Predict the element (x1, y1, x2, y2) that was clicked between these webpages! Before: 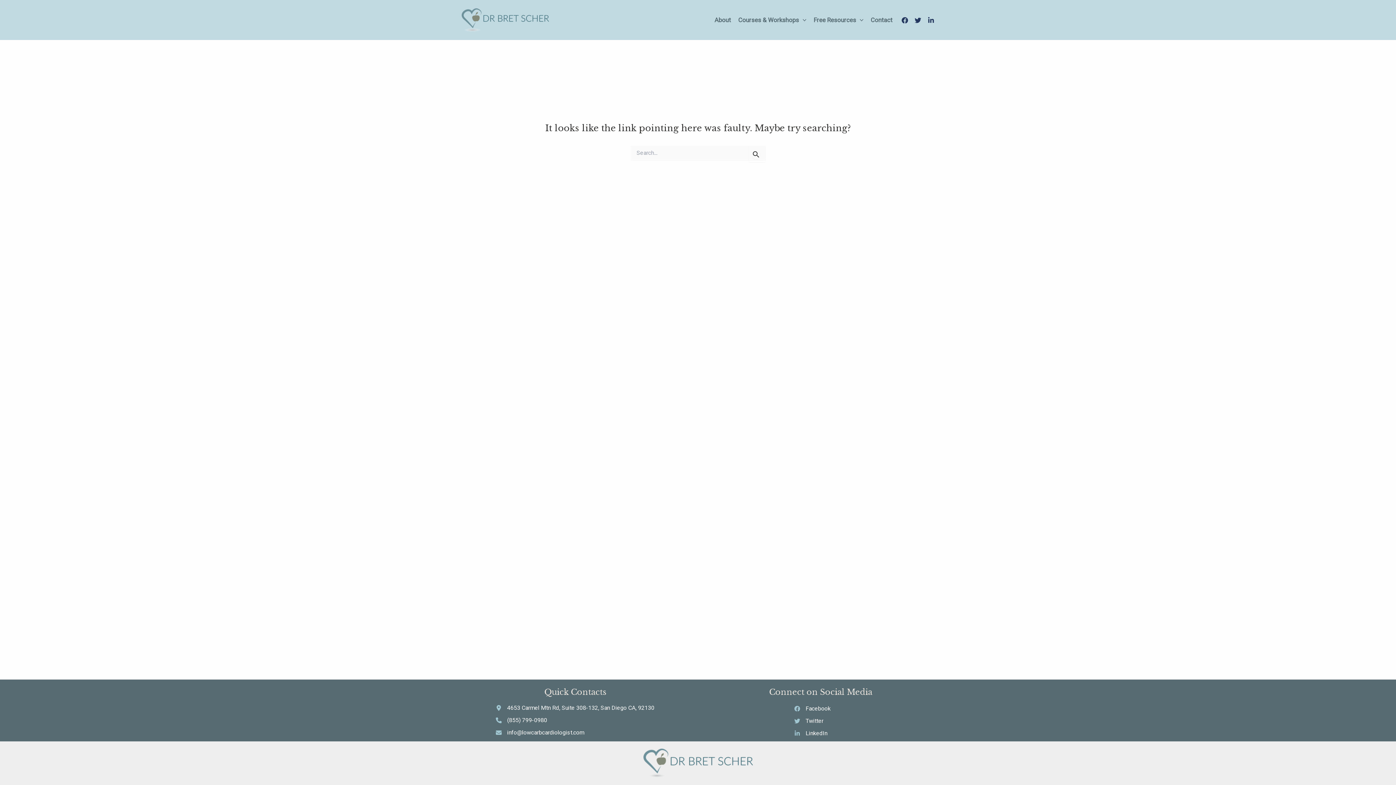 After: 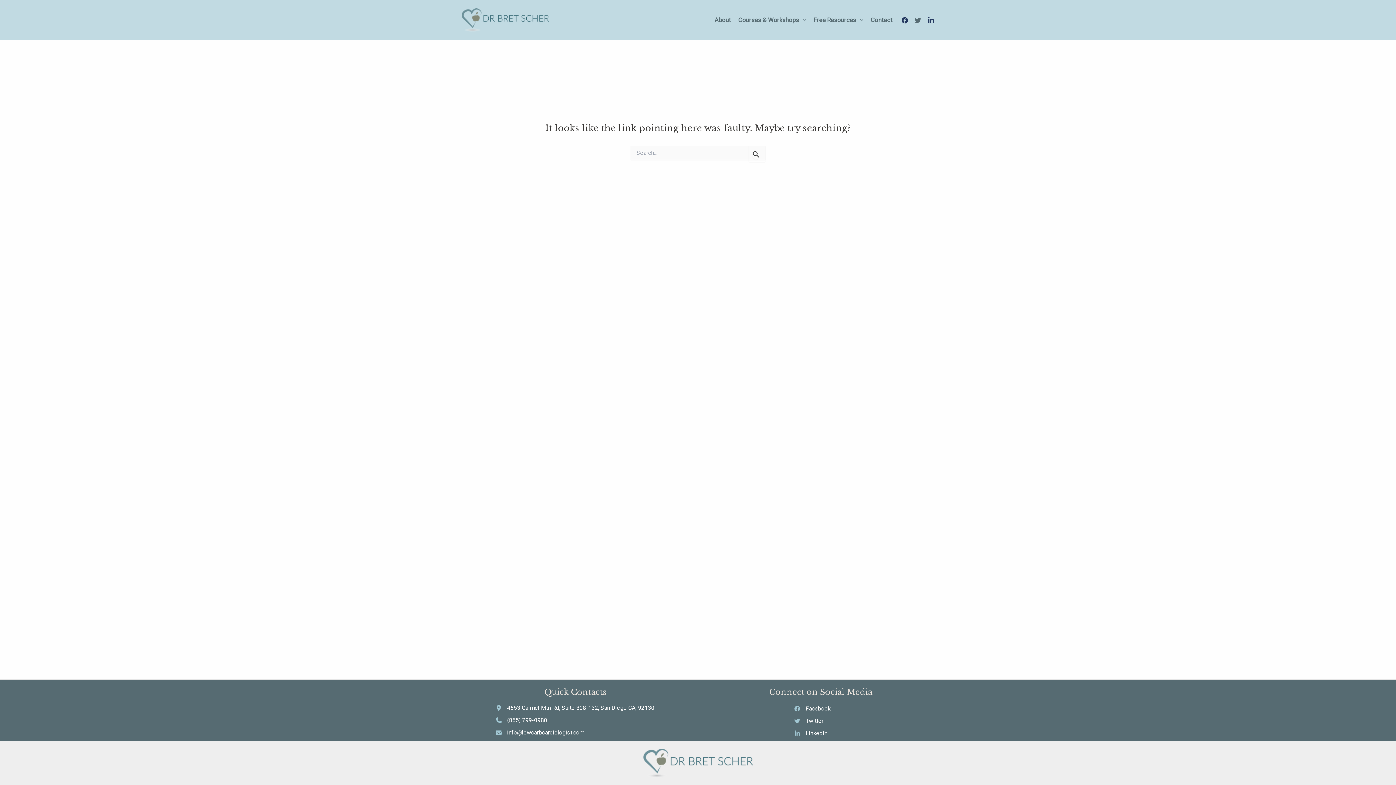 Action: bbox: (914, 17, 921, 23) label: Twitter